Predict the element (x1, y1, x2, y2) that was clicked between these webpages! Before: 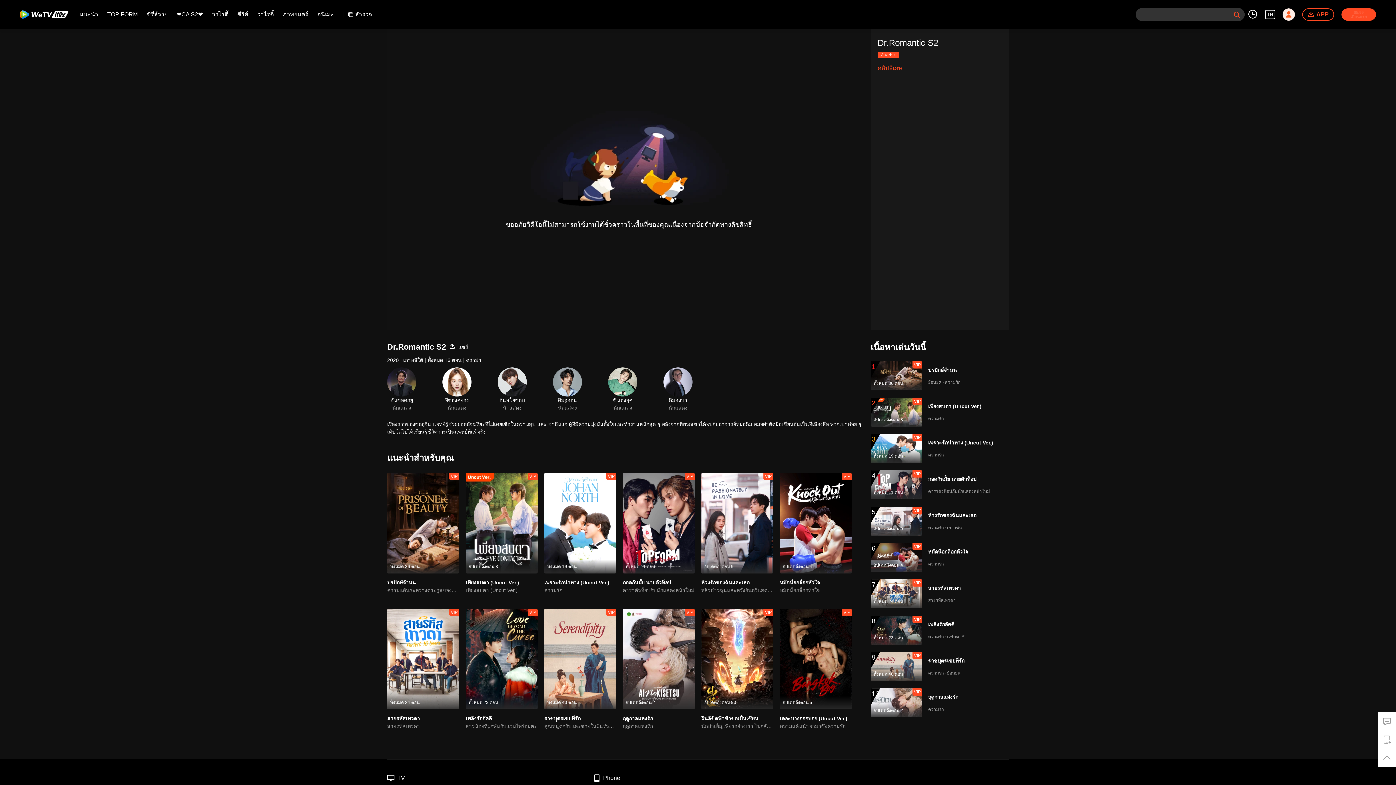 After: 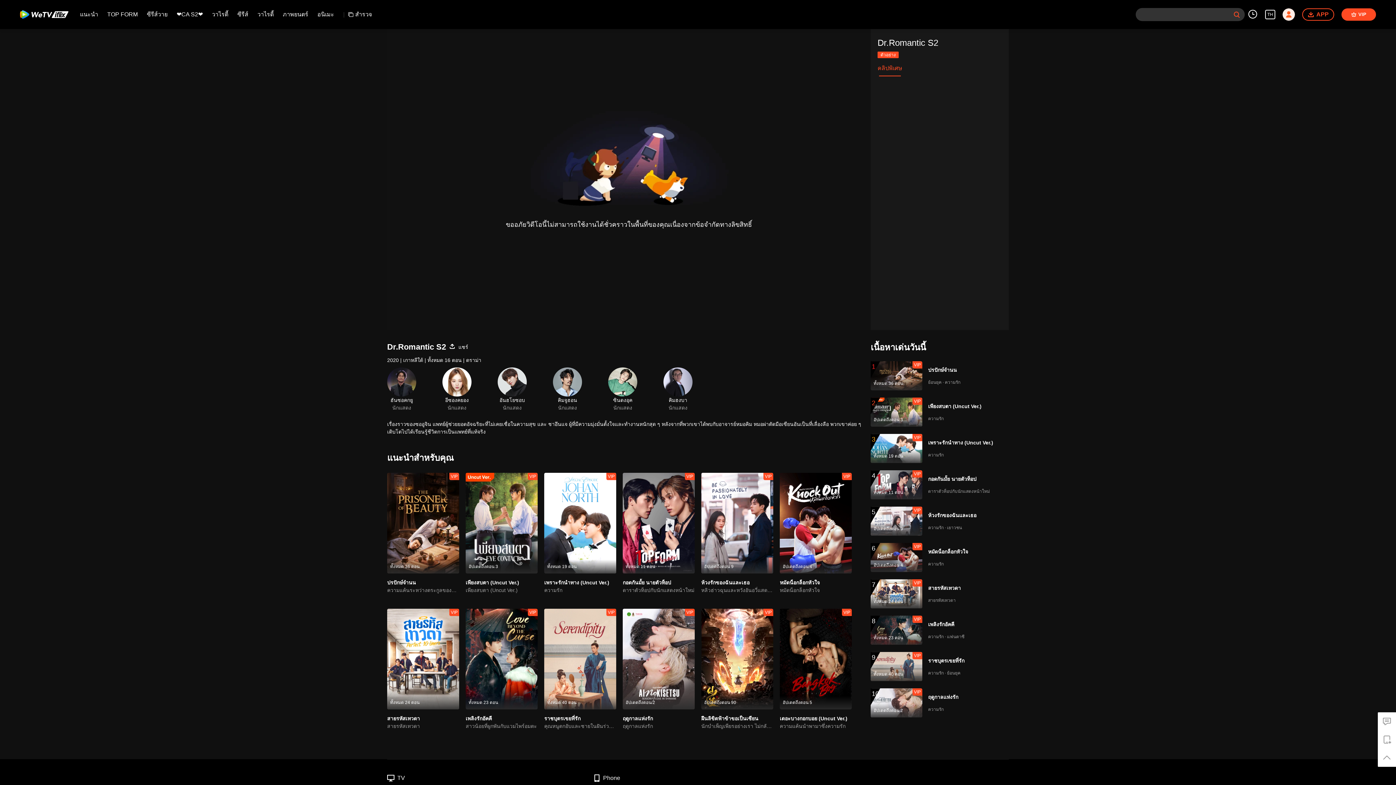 Action: bbox: (622, 580, 671, 585) label: กอดกันมั้ย นายตัวท็อป